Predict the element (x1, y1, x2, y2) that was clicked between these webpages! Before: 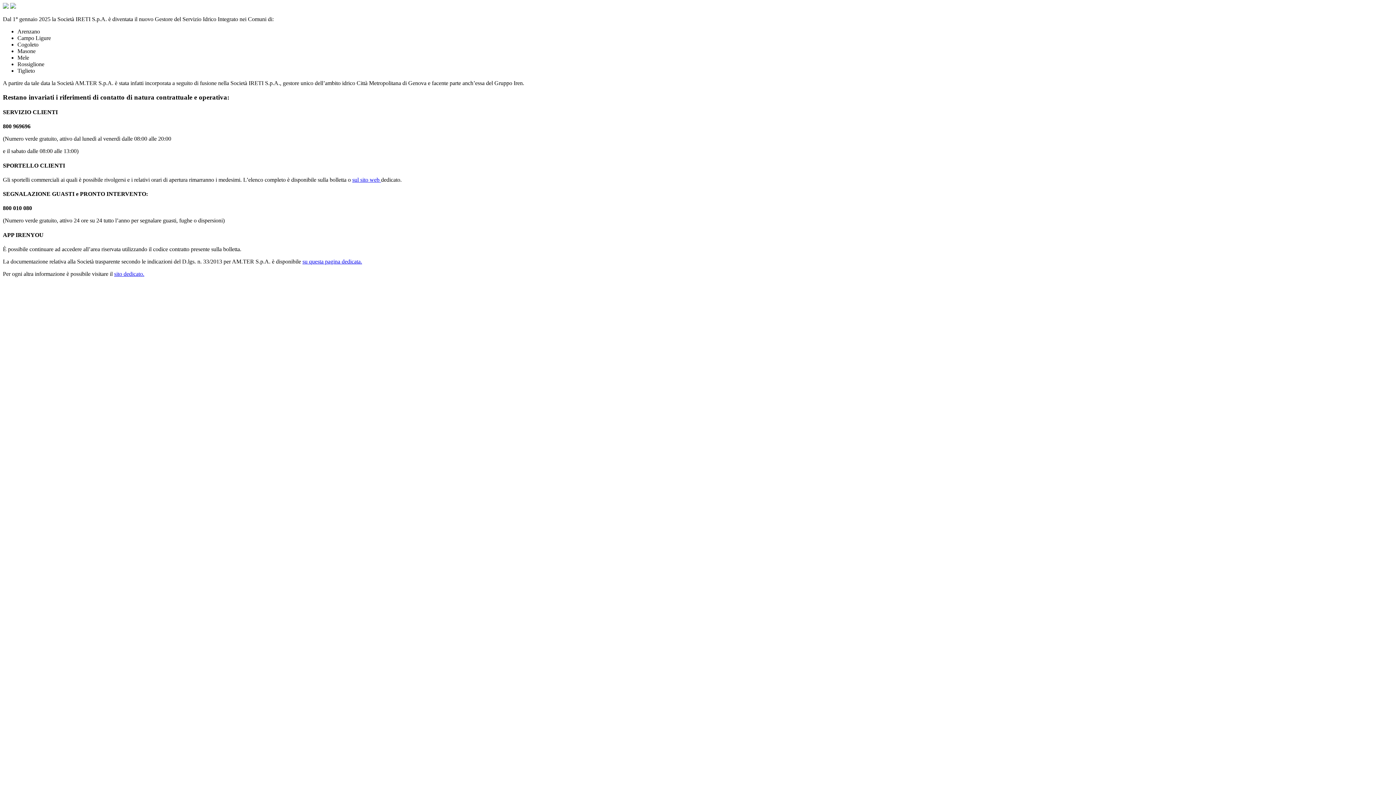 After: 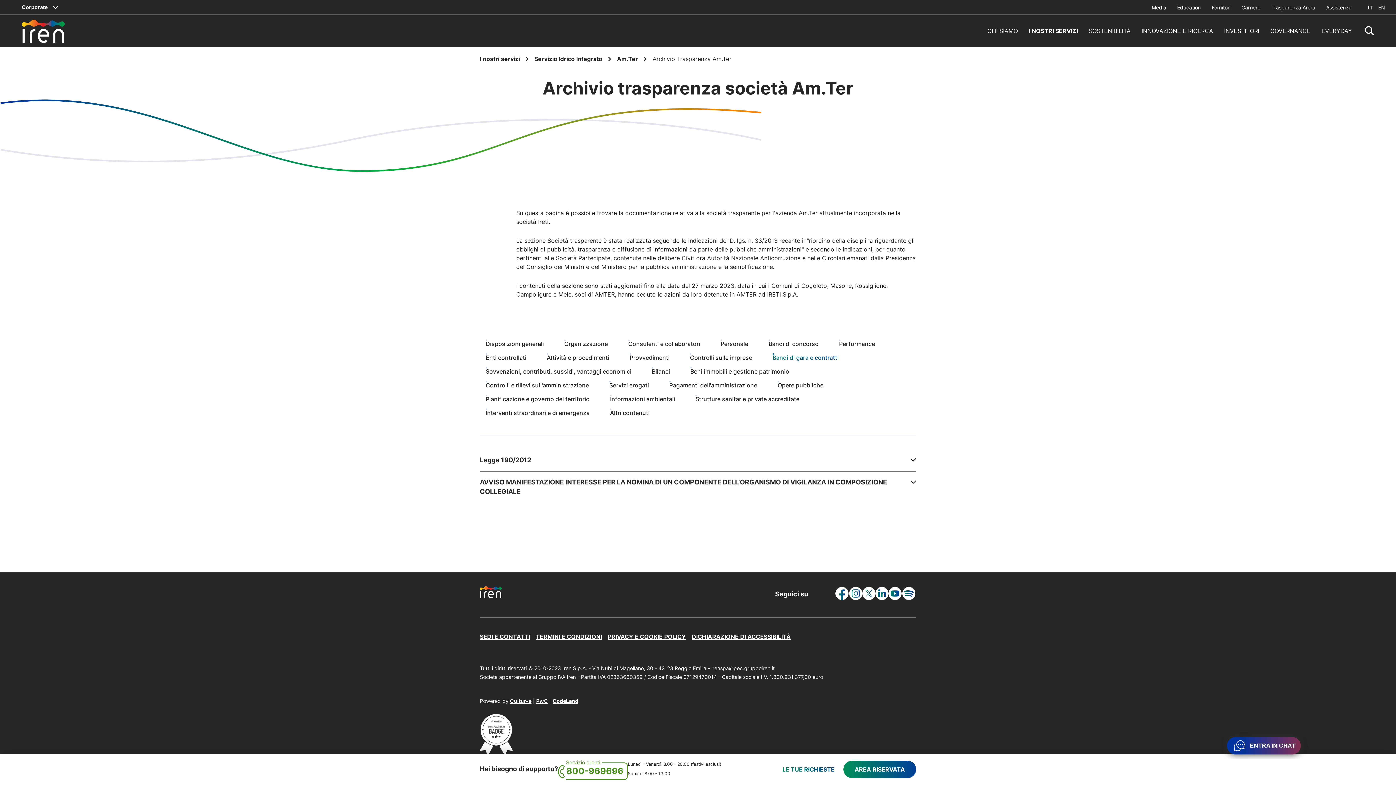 Action: label: su questa pagina dedicata. bbox: (302, 258, 362, 264)